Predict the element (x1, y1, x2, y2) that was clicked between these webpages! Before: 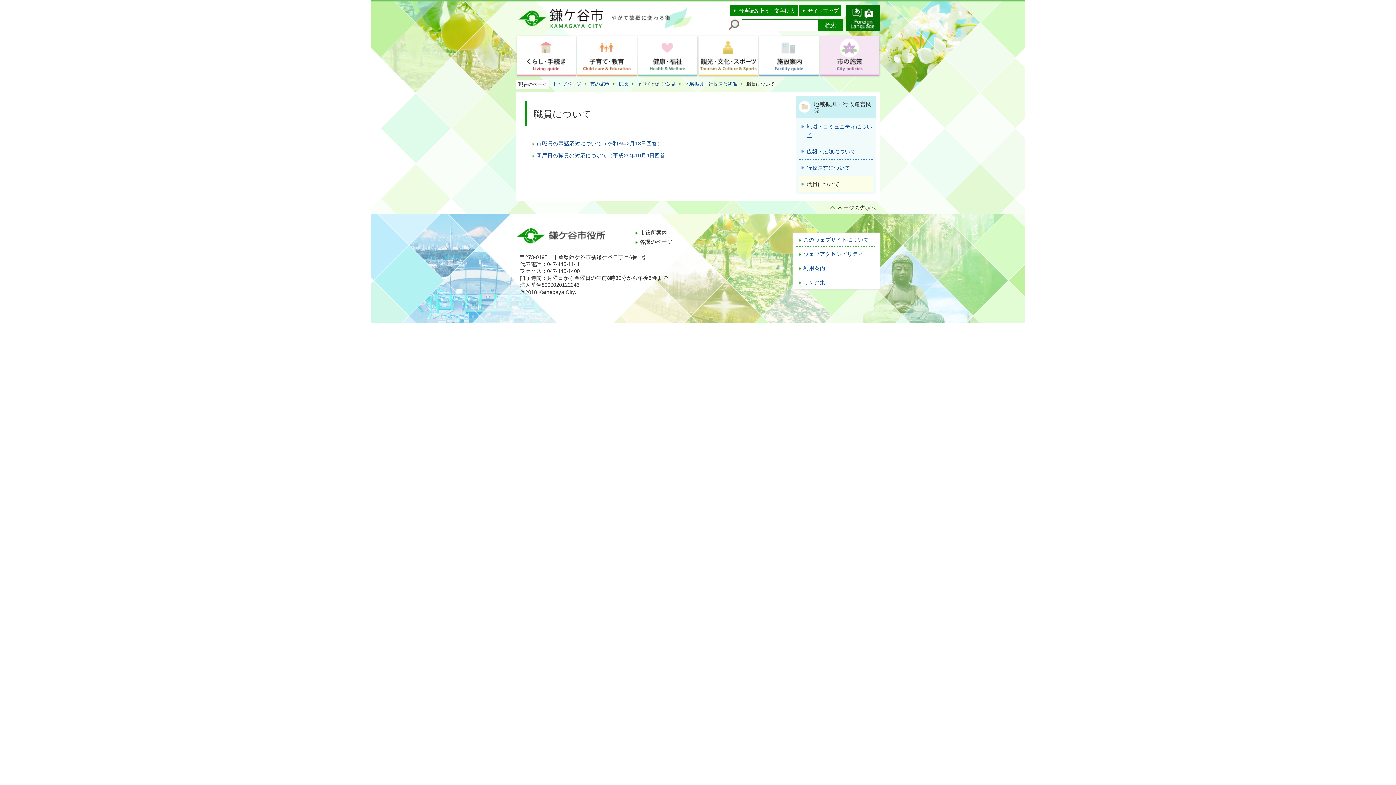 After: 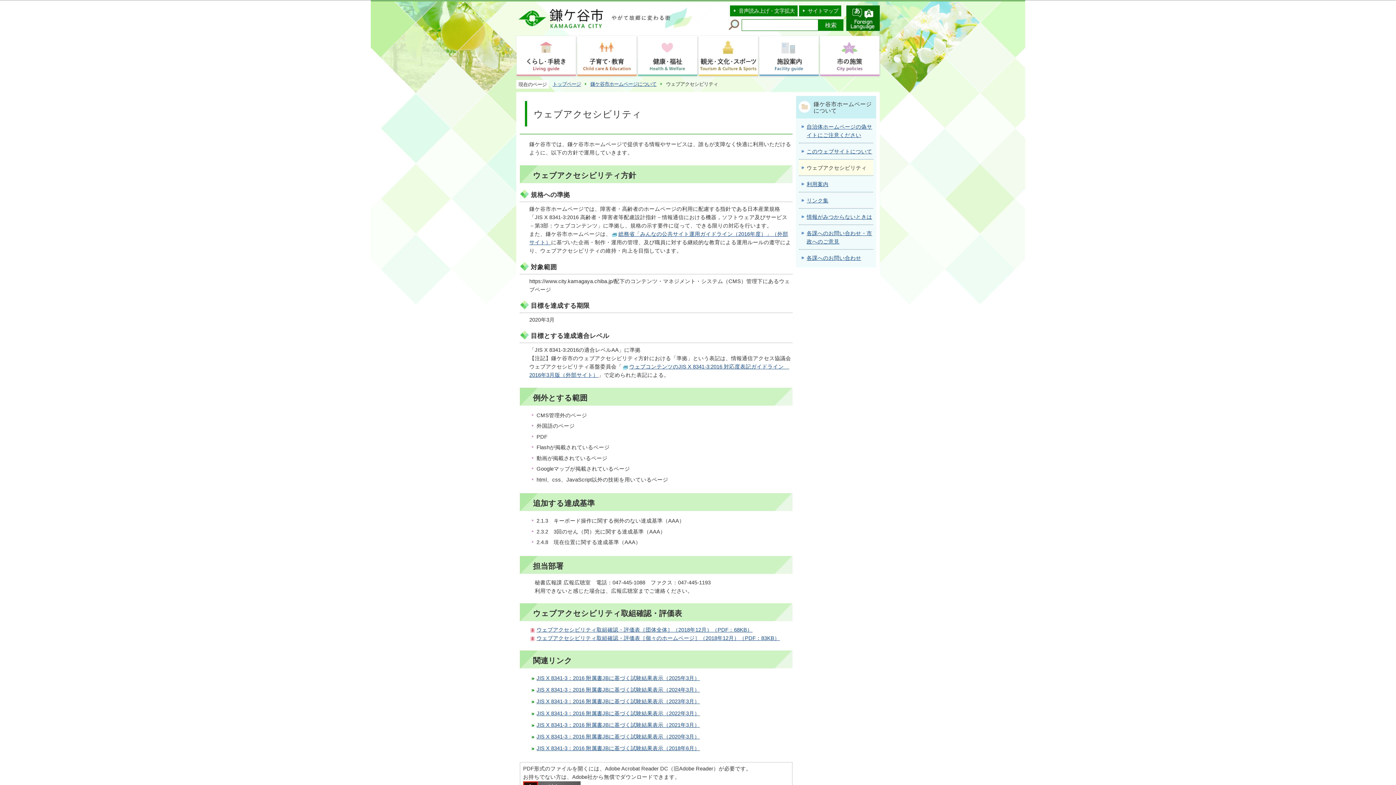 Action: bbox: (797, 251, 863, 257) label: ウェブアクセシビリティ